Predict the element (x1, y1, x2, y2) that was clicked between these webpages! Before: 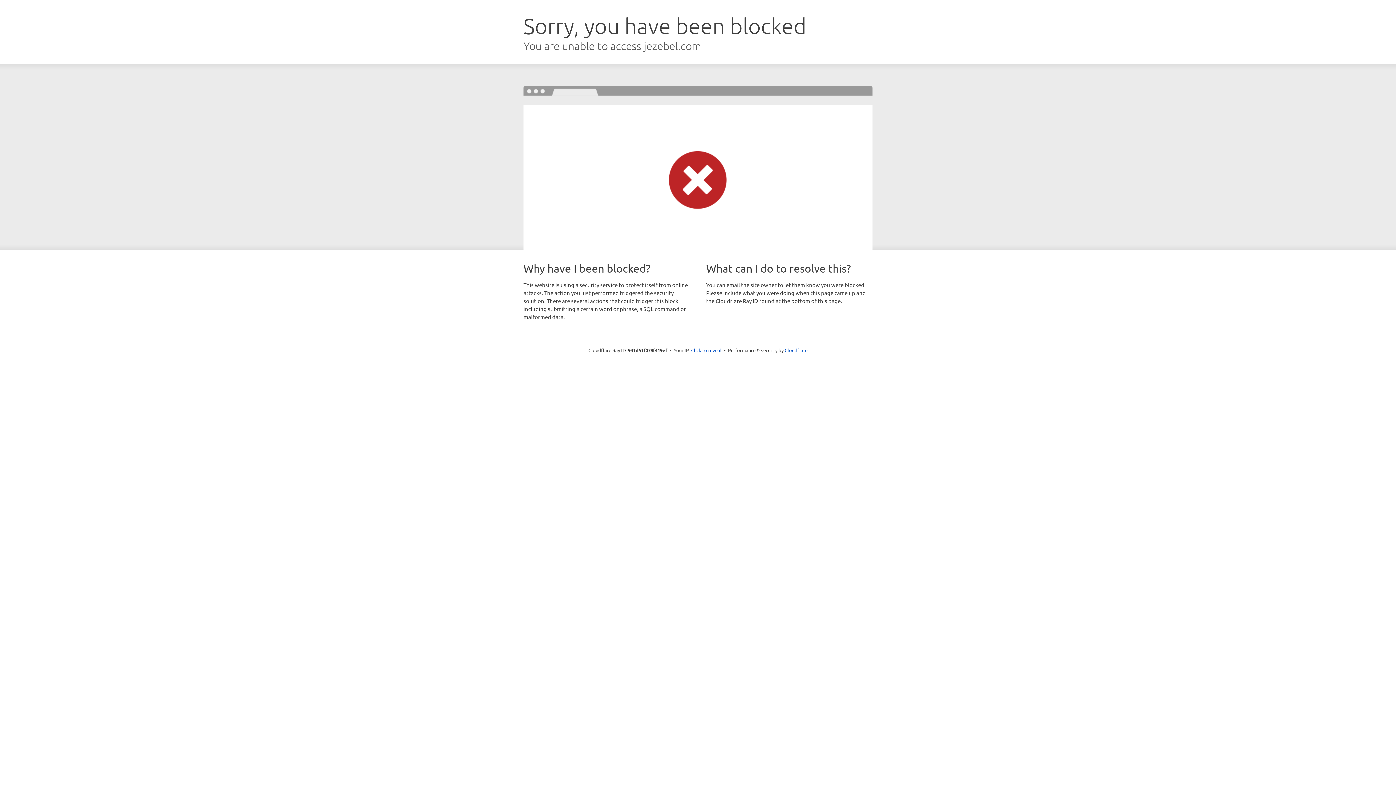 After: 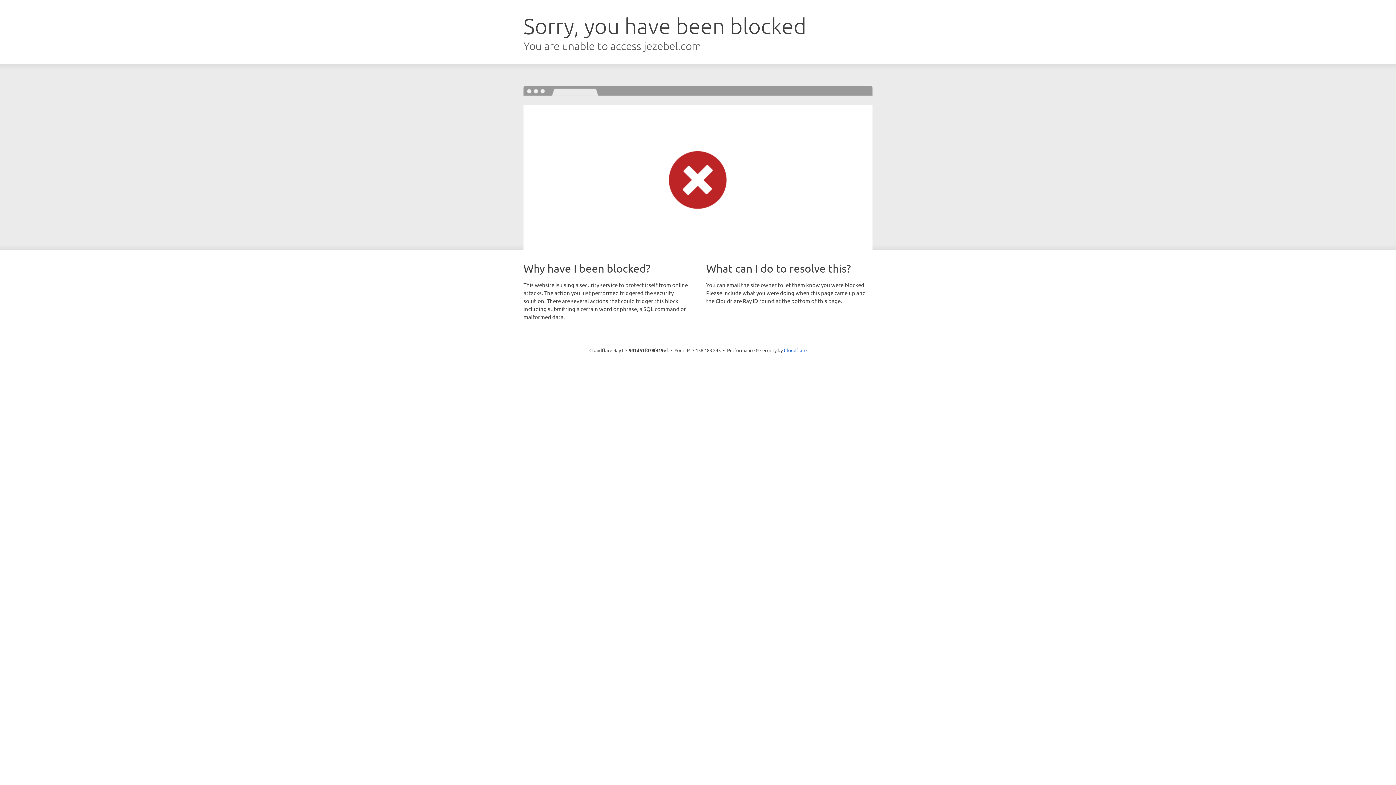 Action: label: Click to reveal bbox: (691, 346, 721, 353)